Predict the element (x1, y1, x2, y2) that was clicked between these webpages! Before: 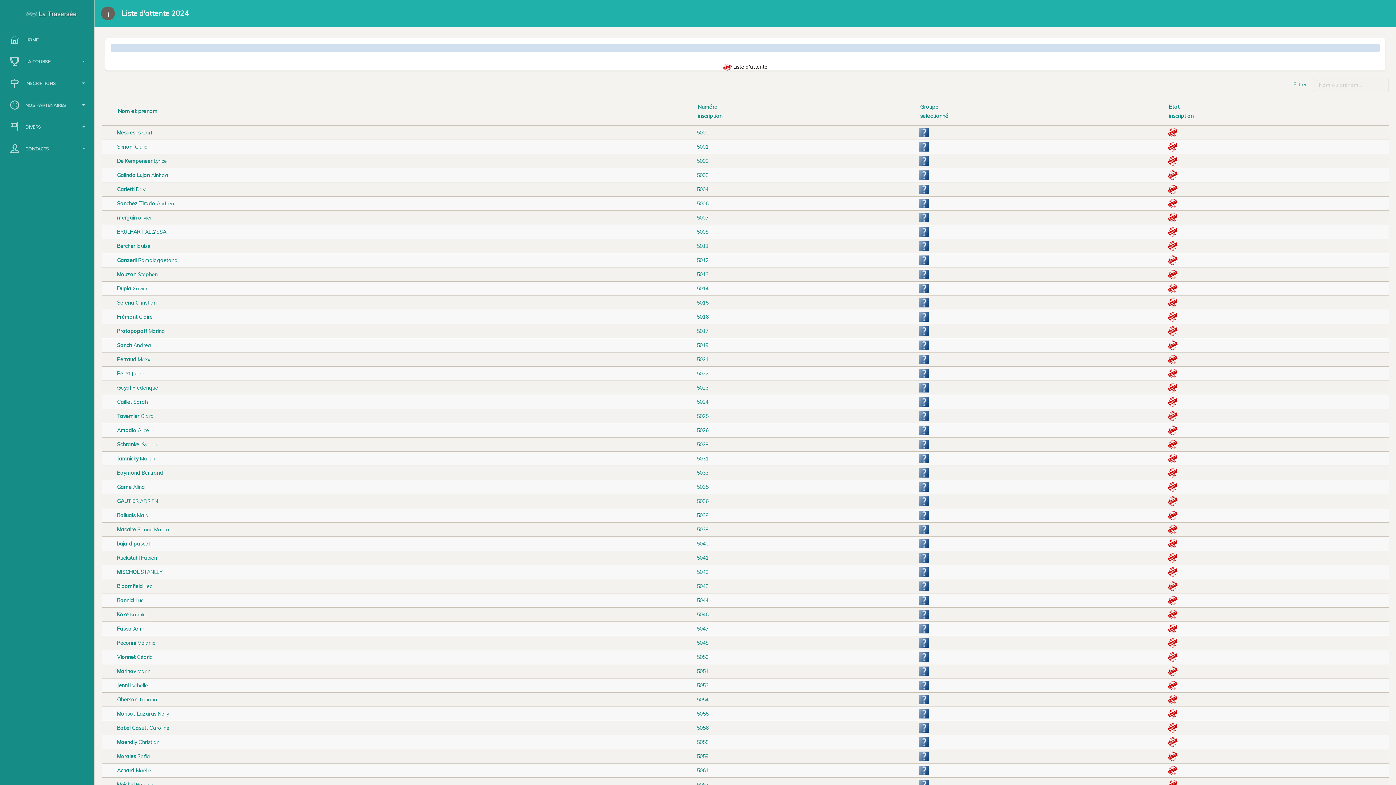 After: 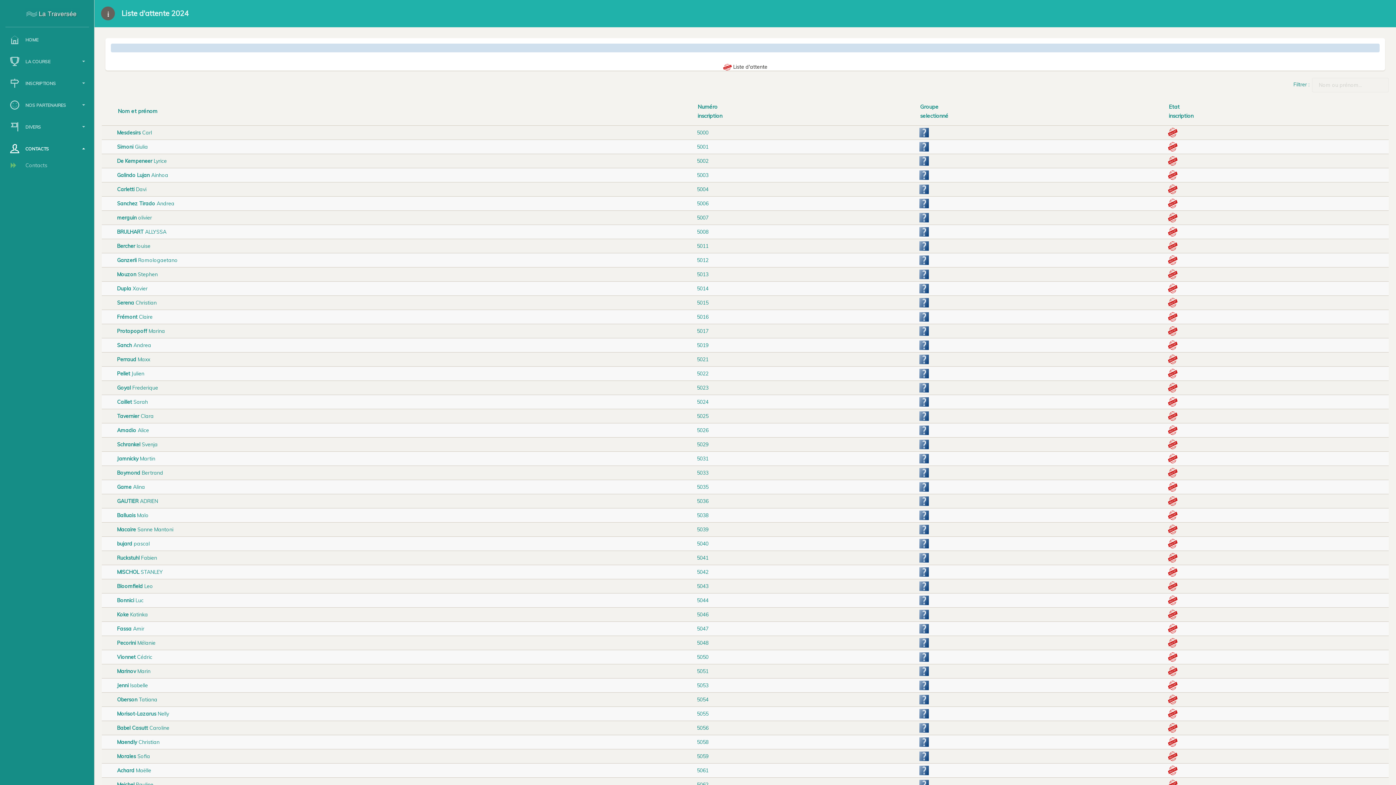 Action: label: CONTACTS bbox: (0, 140, 94, 158)